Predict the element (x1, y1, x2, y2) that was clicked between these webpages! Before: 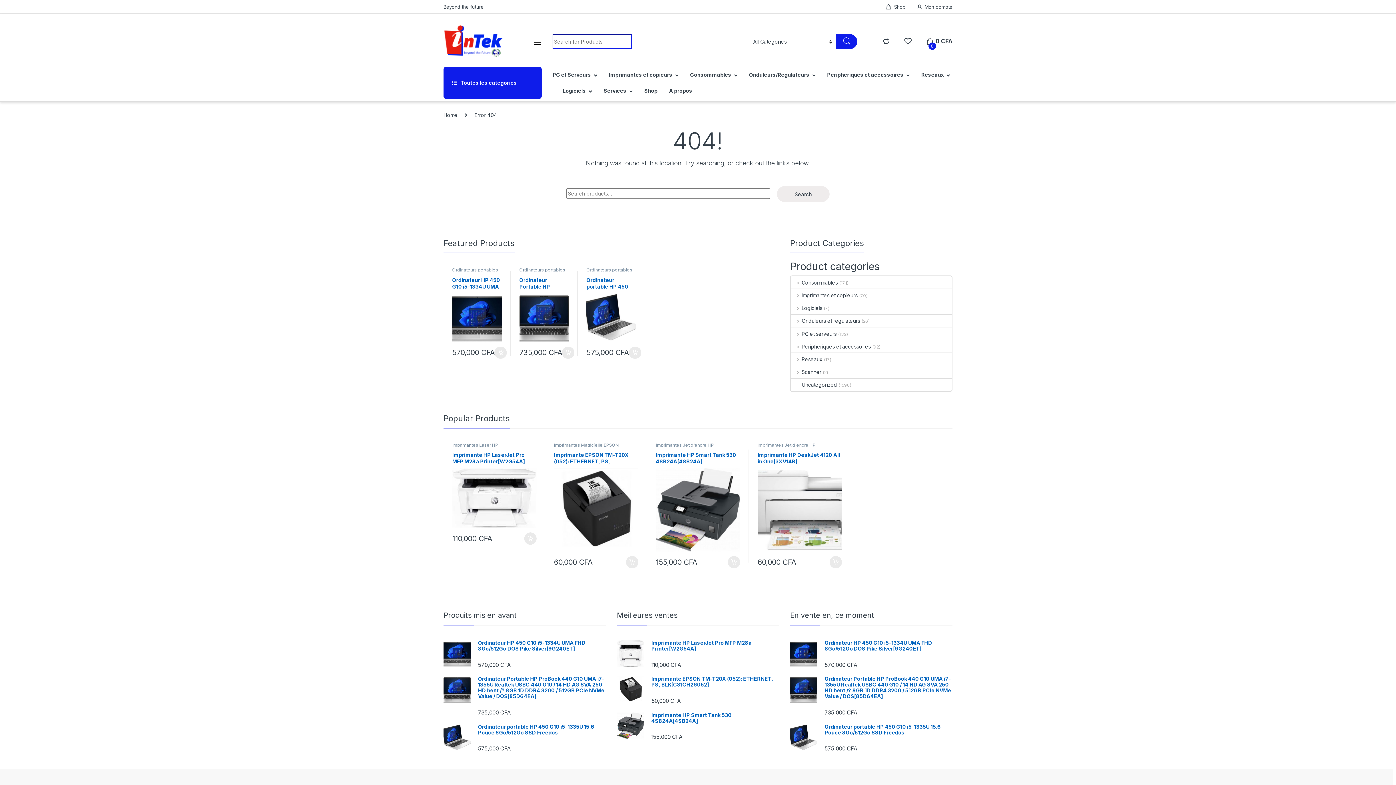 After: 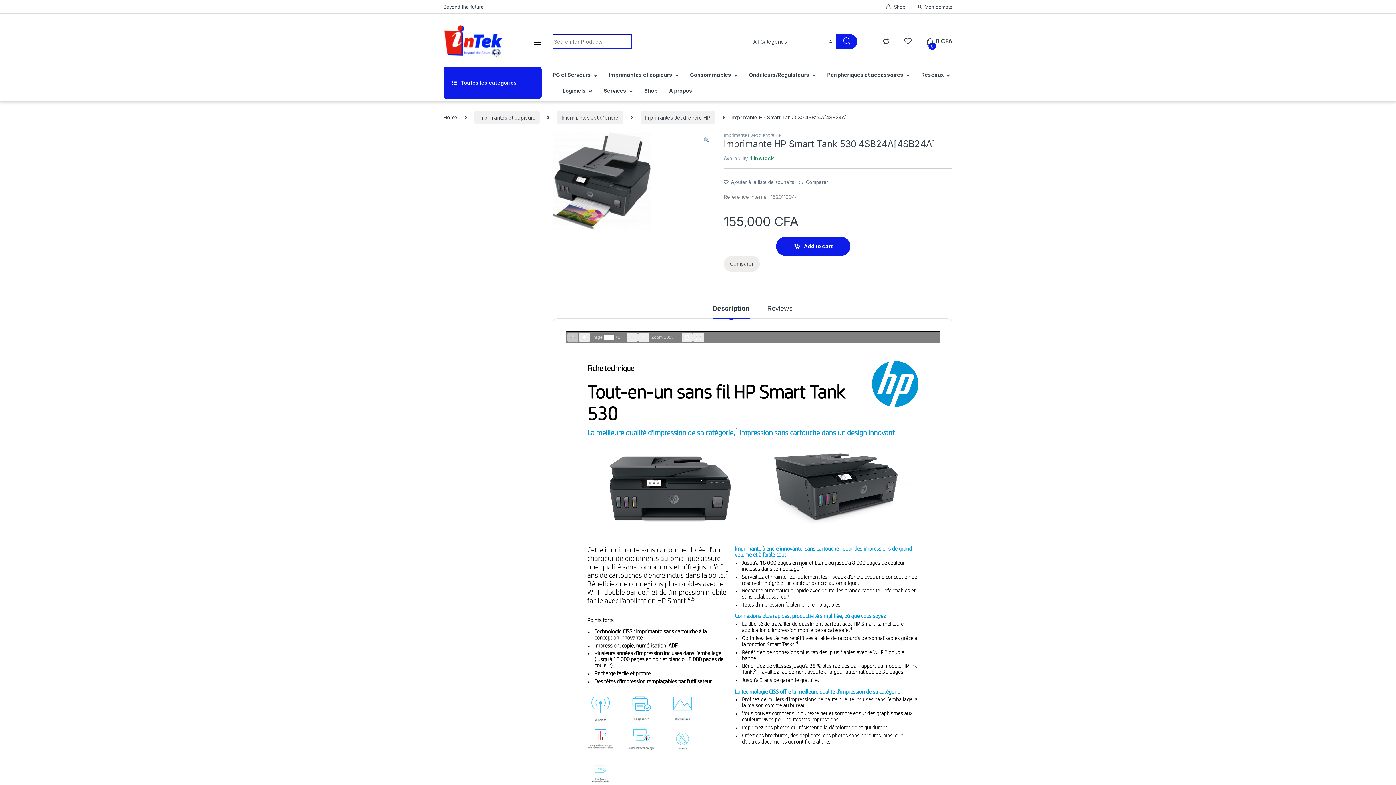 Action: bbox: (616, 712, 779, 724) label: Imprimante HP Smart Tank 530 4SB24A[4SB24A]